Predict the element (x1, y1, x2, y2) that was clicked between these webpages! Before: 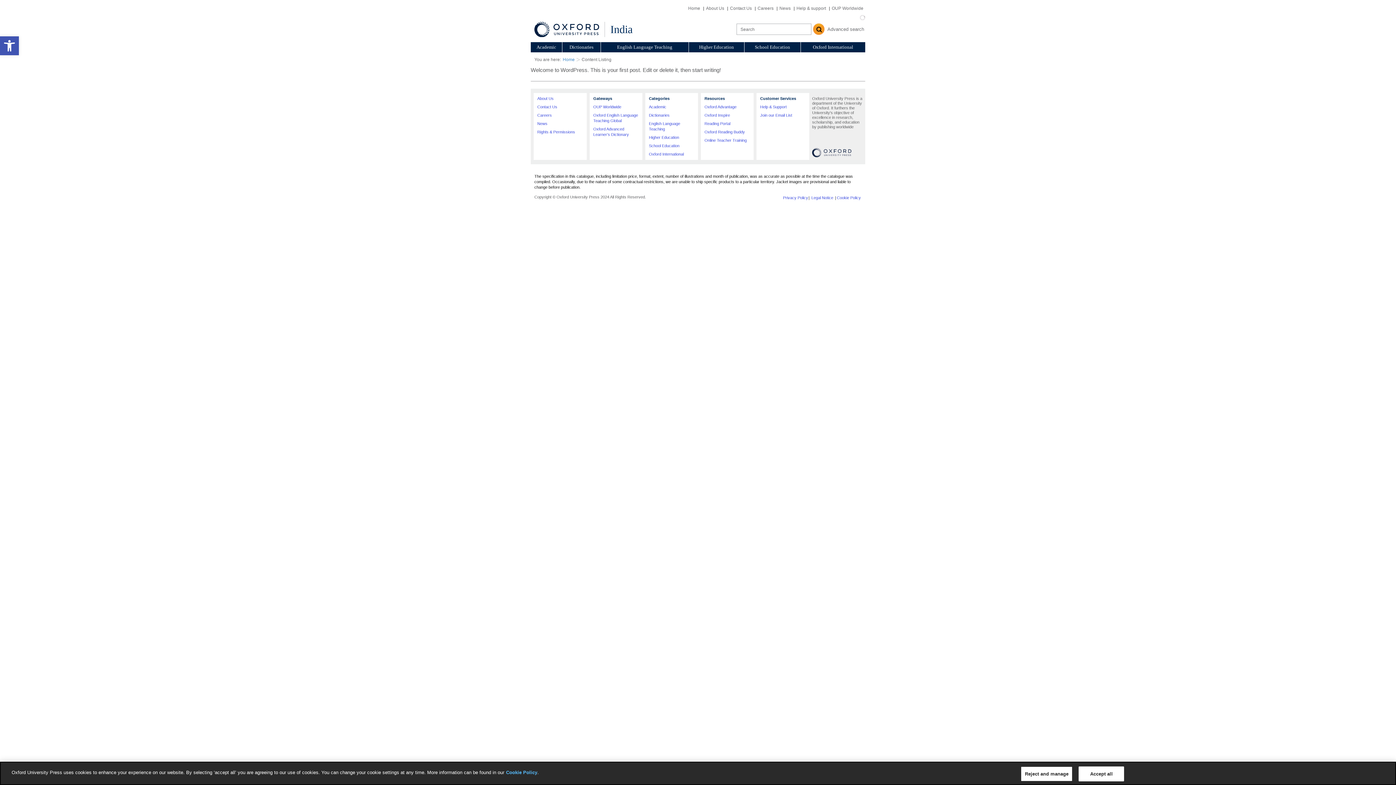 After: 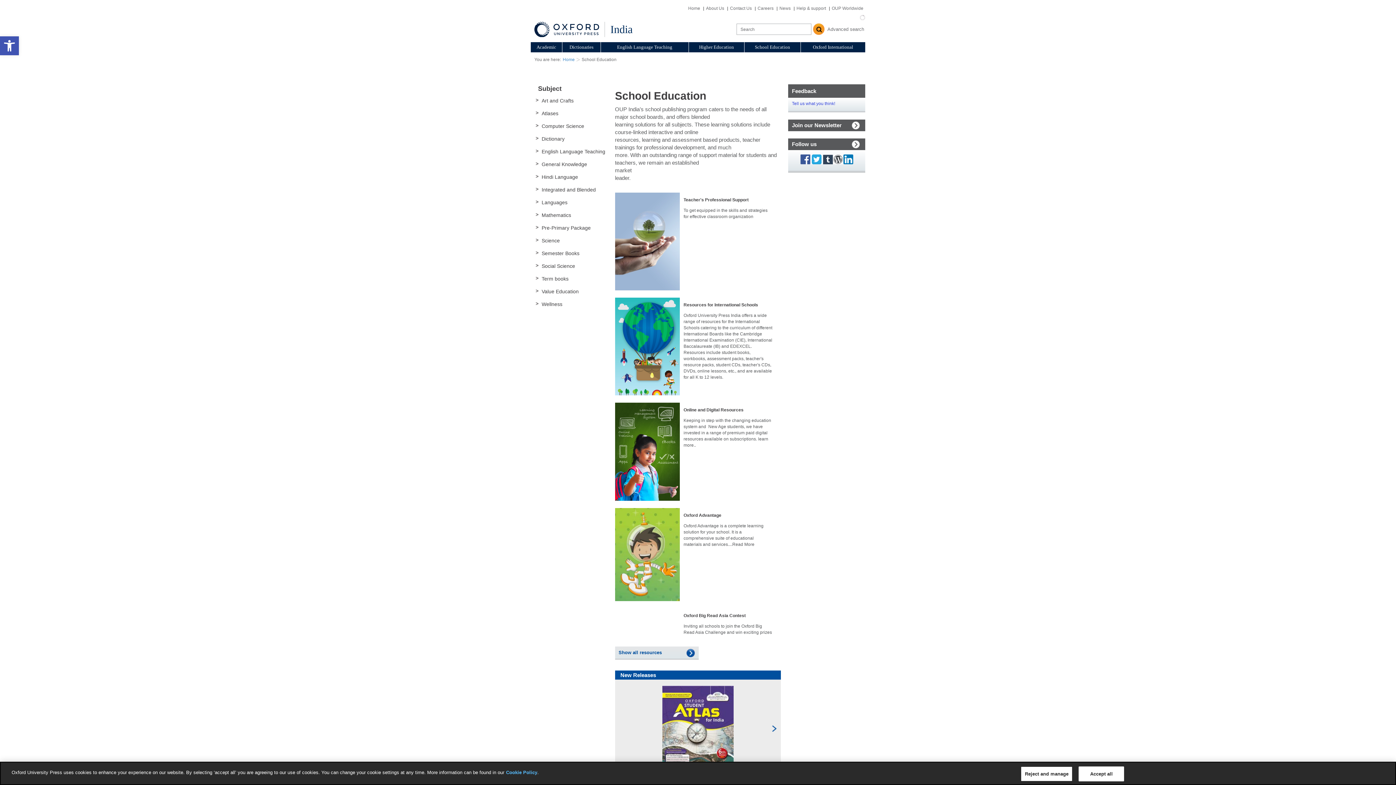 Action: label: School Education bbox: (744, 42, 800, 52)